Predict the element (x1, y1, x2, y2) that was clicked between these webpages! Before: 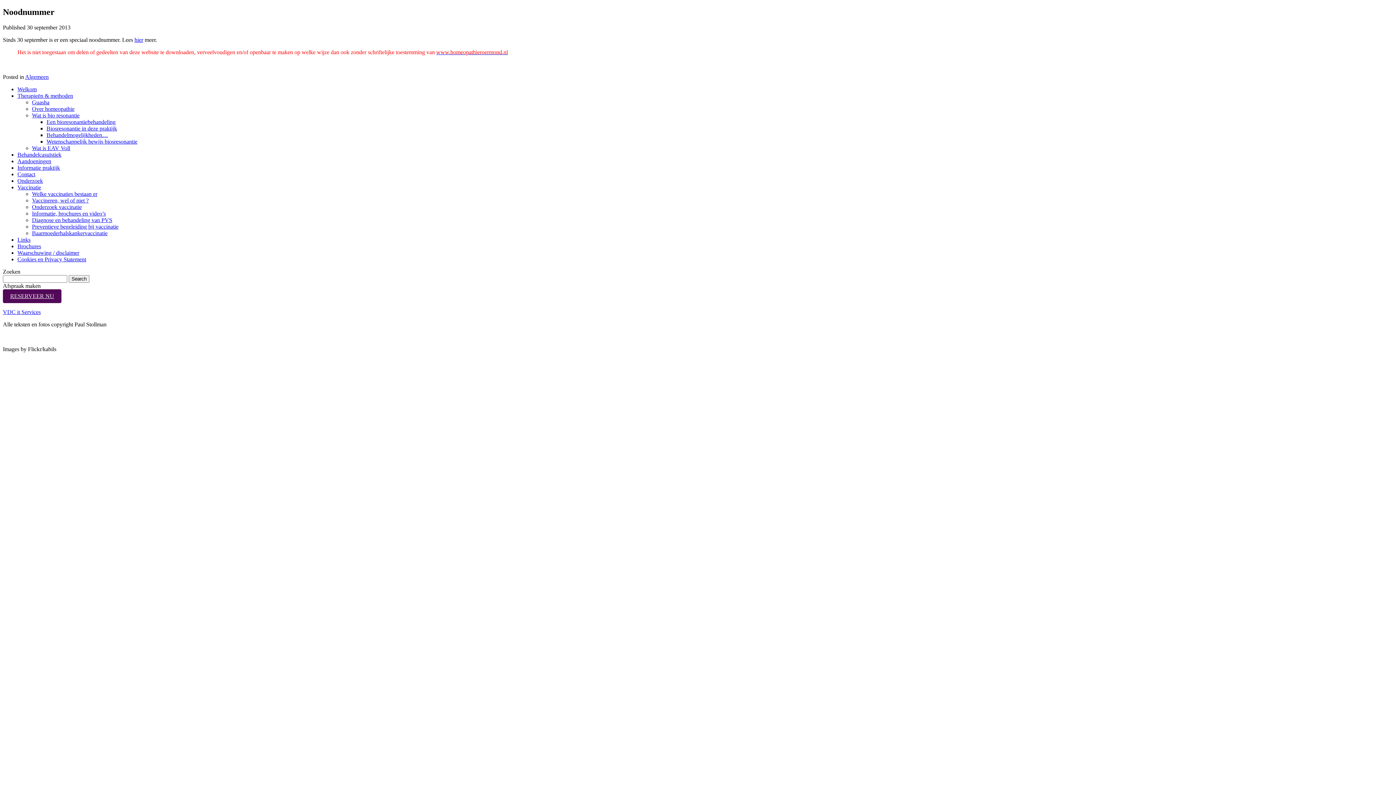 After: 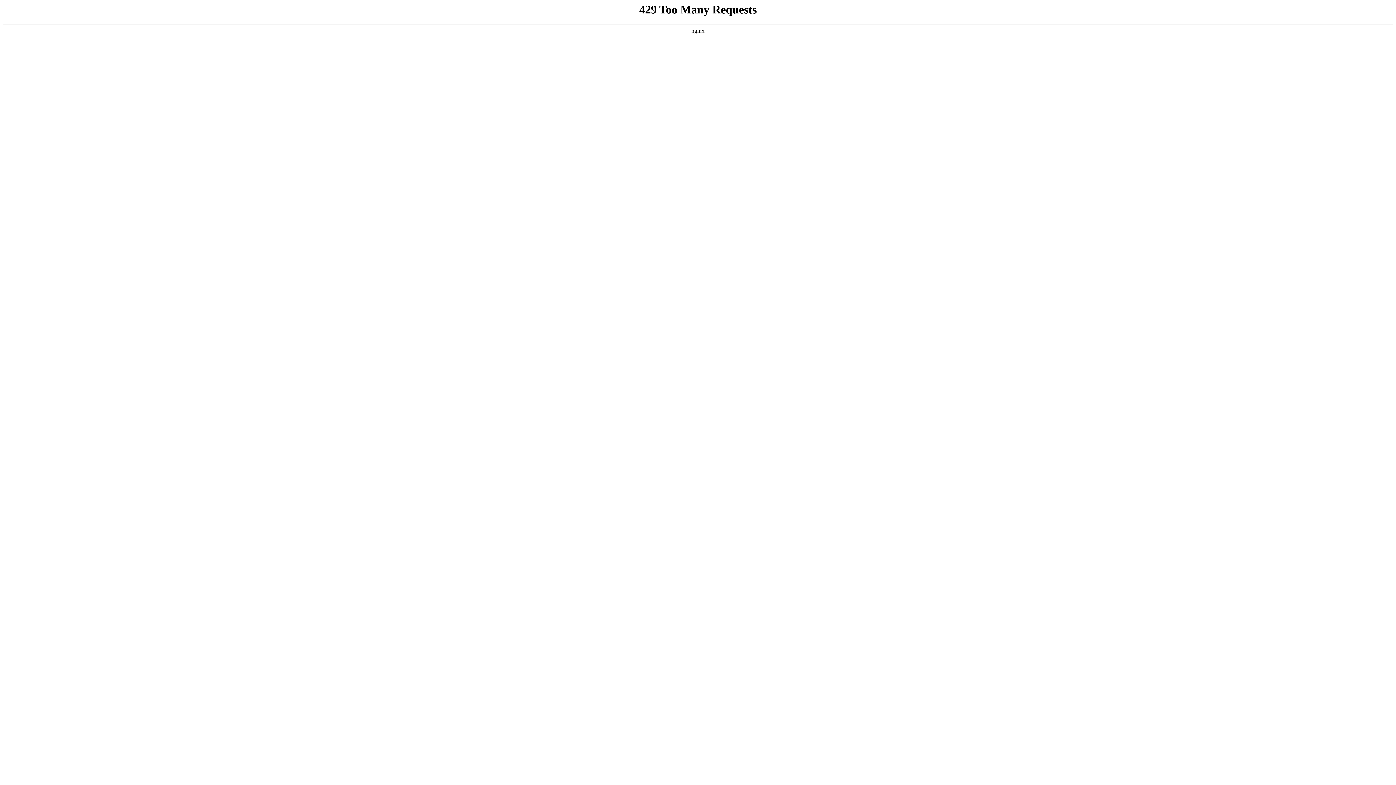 Action: label: Algemeen bbox: (25, 73, 48, 79)